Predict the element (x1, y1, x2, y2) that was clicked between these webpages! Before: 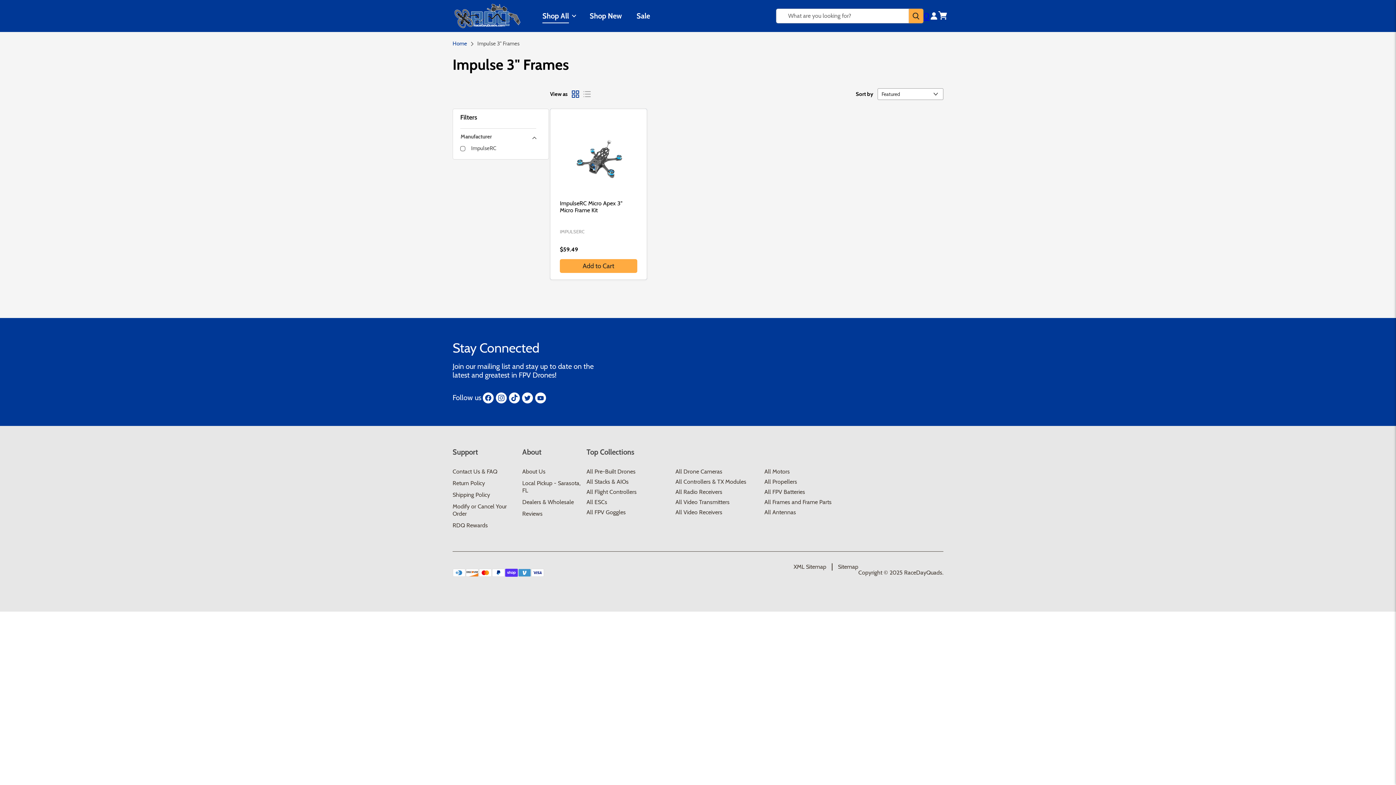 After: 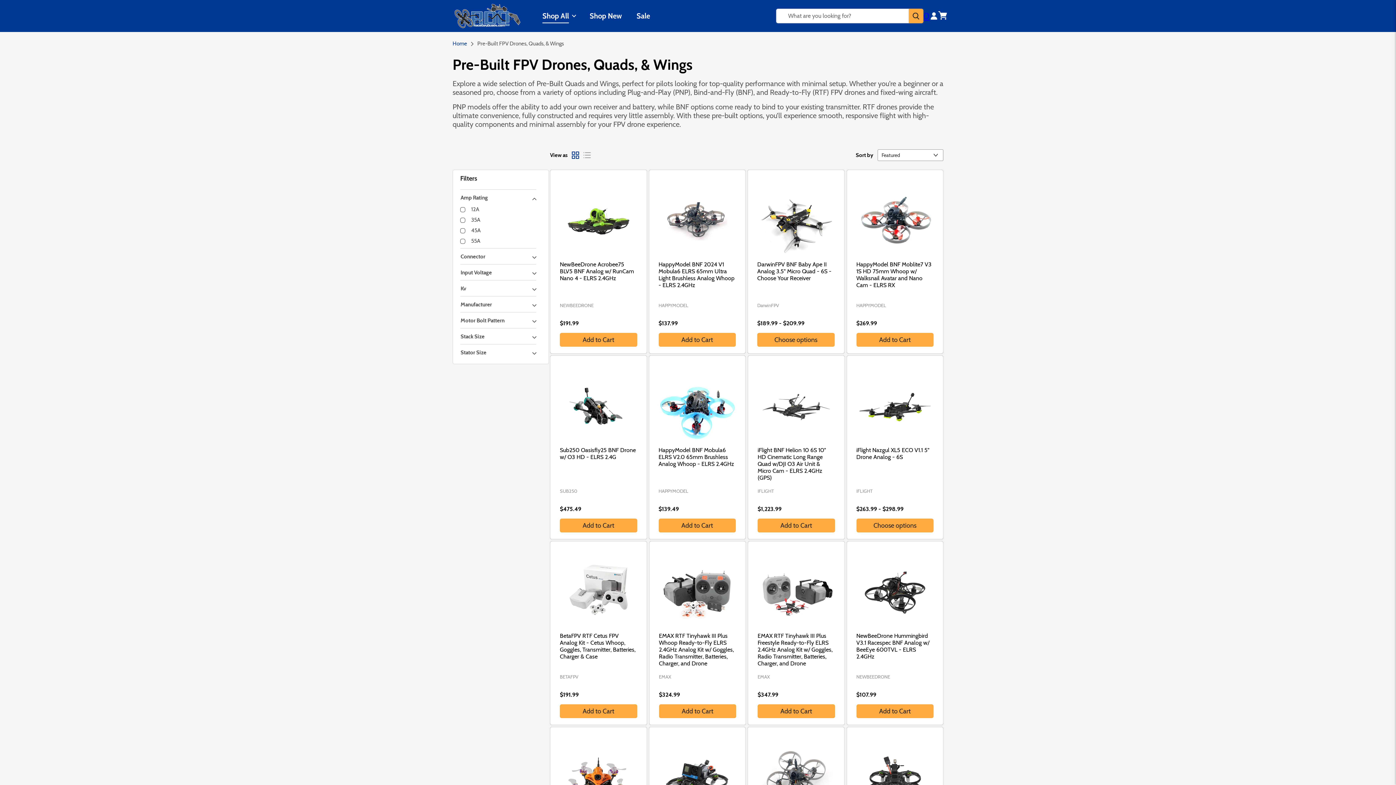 Action: bbox: (586, 468, 635, 475) label: All Pre-Built Drones